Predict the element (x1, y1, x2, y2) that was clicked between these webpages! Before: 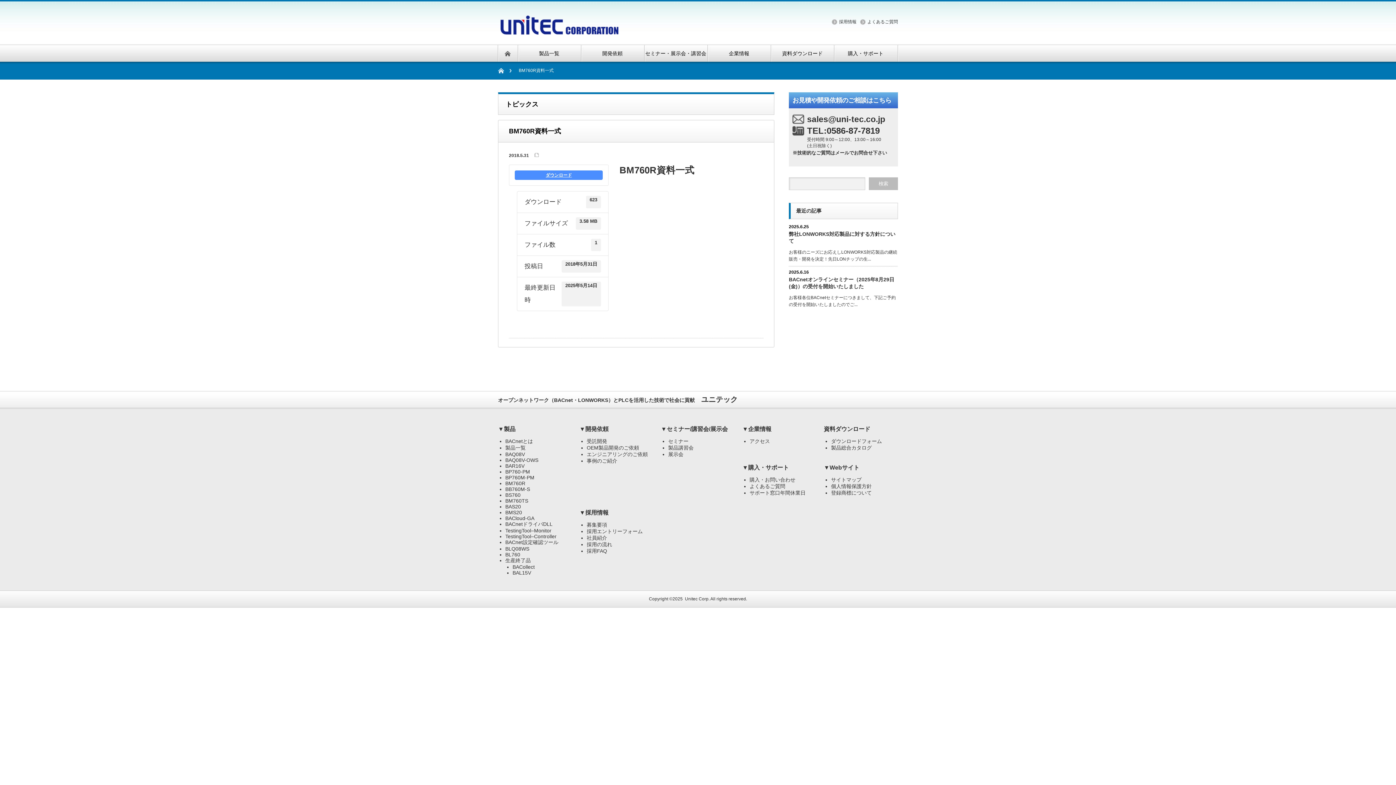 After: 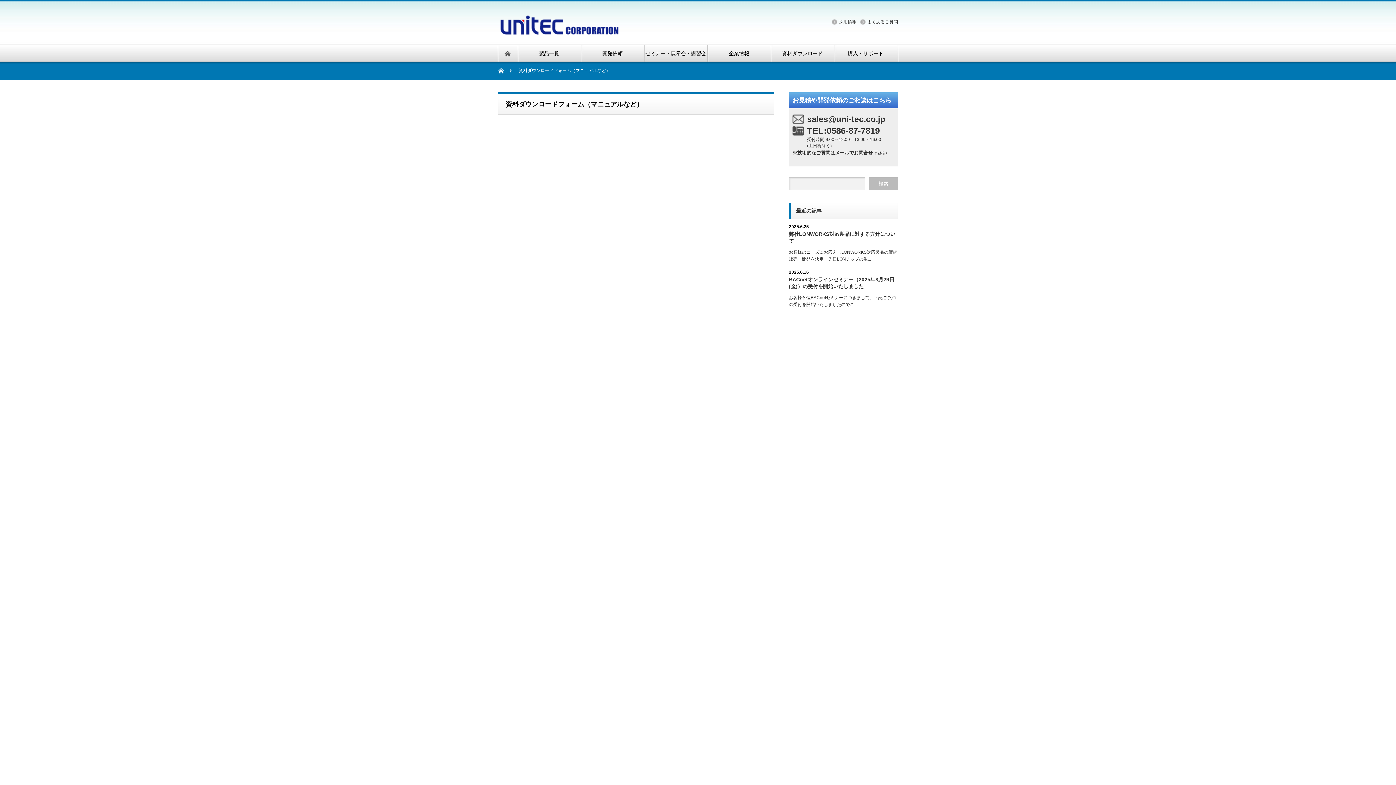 Action: bbox: (831, 438, 882, 444) label: ダウンロードフォーム